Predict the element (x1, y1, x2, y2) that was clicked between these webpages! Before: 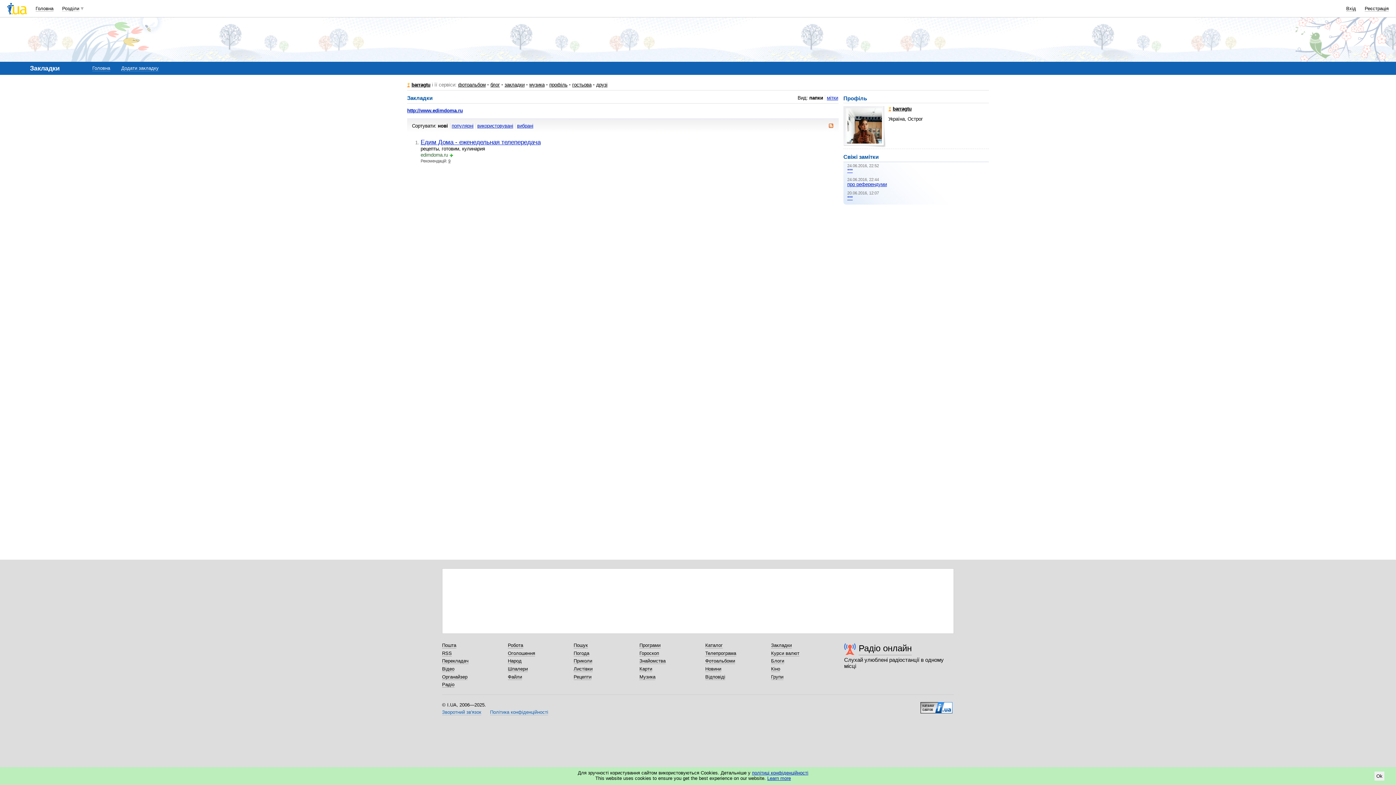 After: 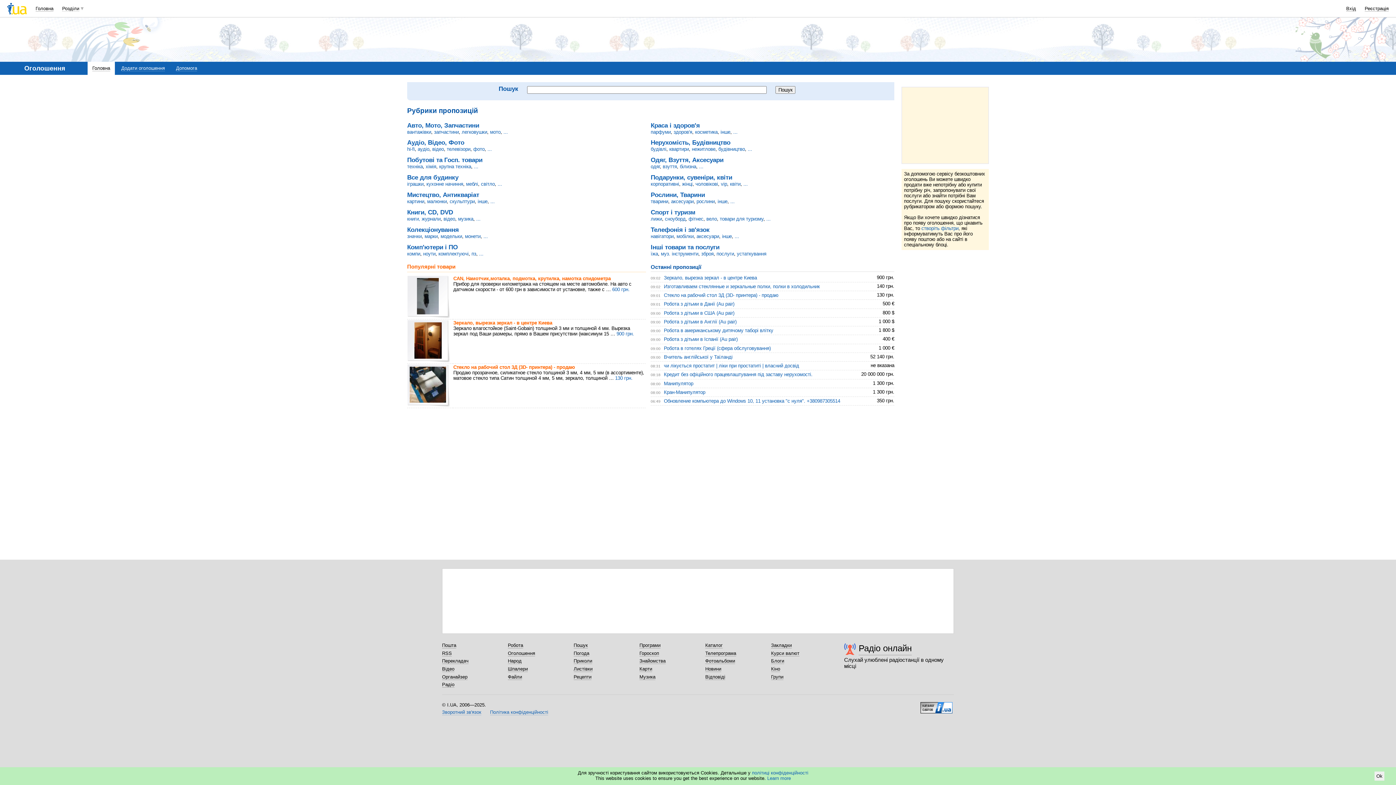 Action: bbox: (508, 650, 535, 656) label: Оголошення